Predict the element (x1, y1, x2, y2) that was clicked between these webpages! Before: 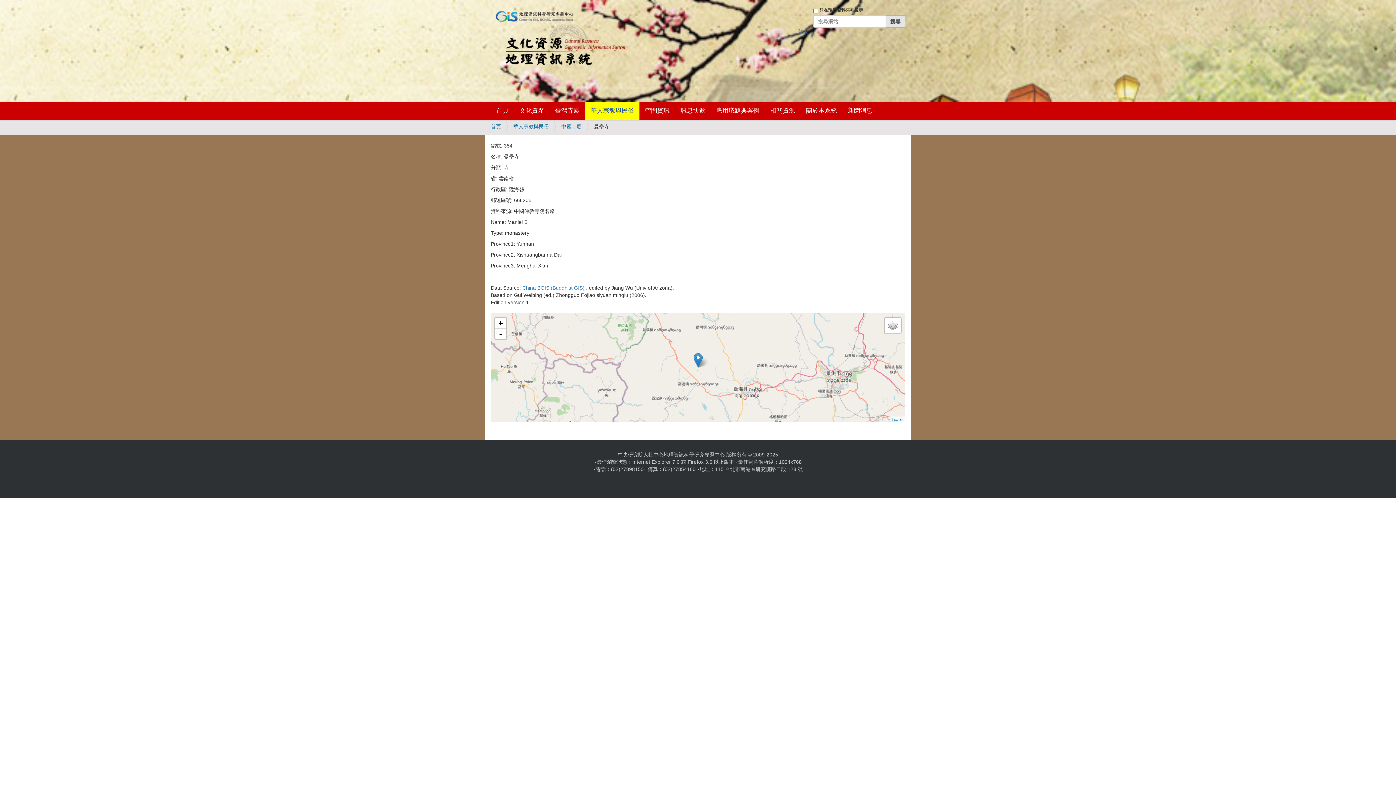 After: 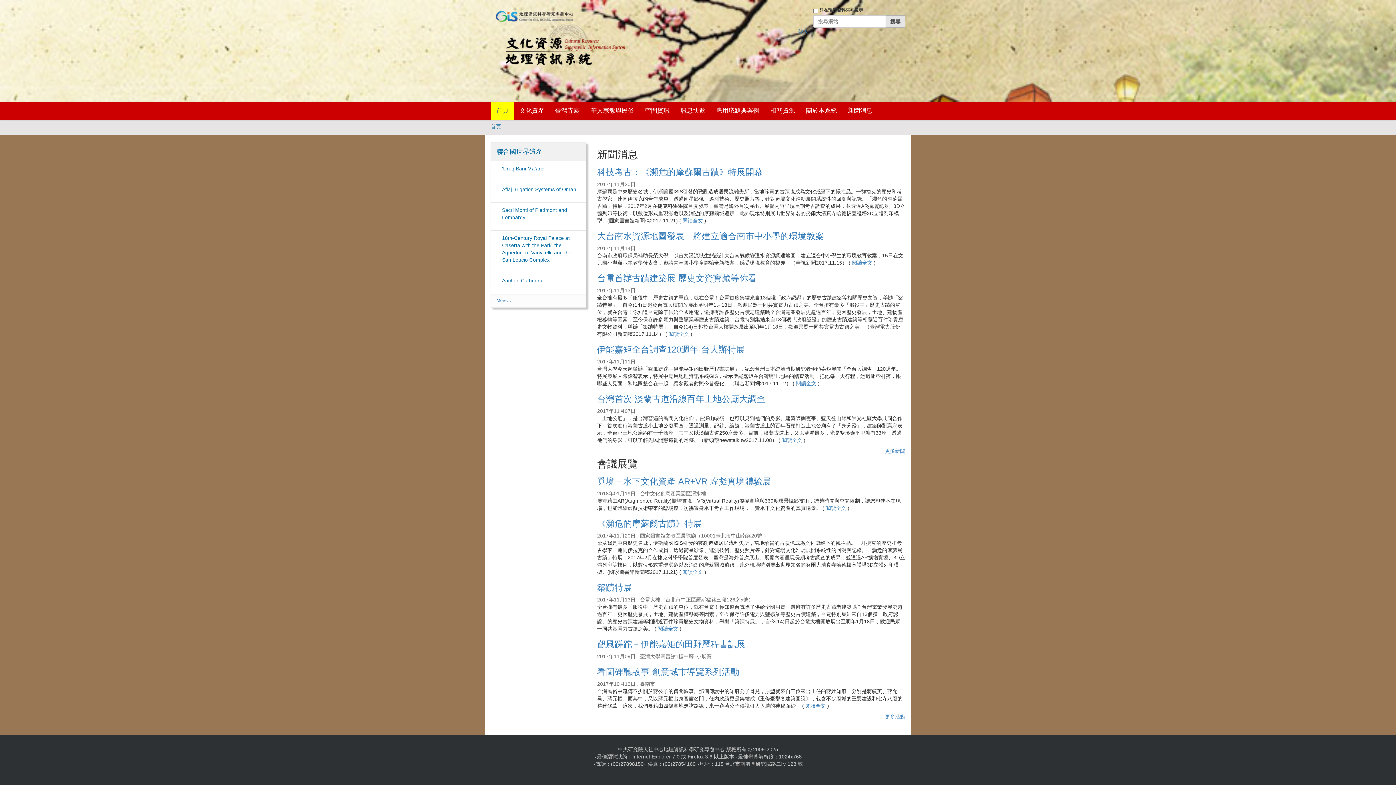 Action: bbox: (490, 23, 625, 65)